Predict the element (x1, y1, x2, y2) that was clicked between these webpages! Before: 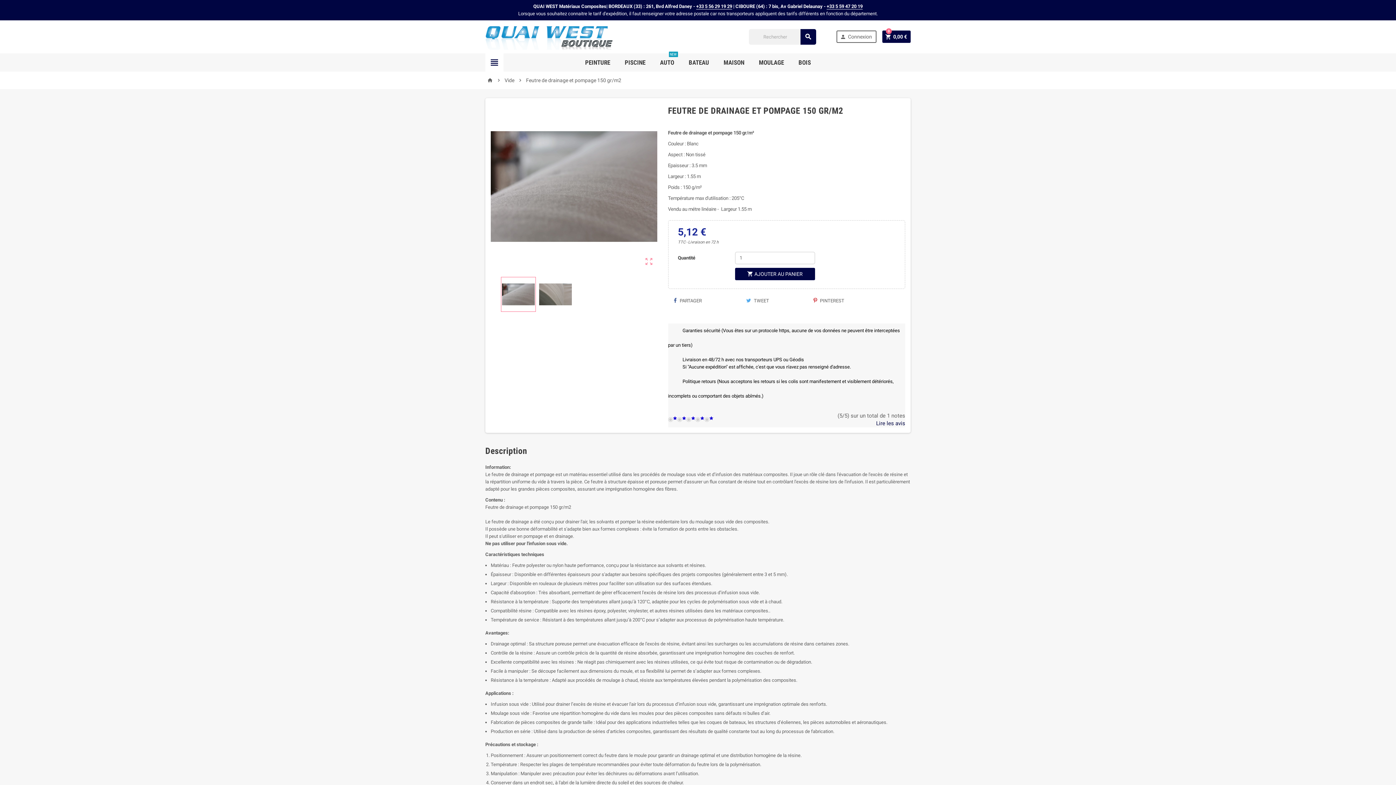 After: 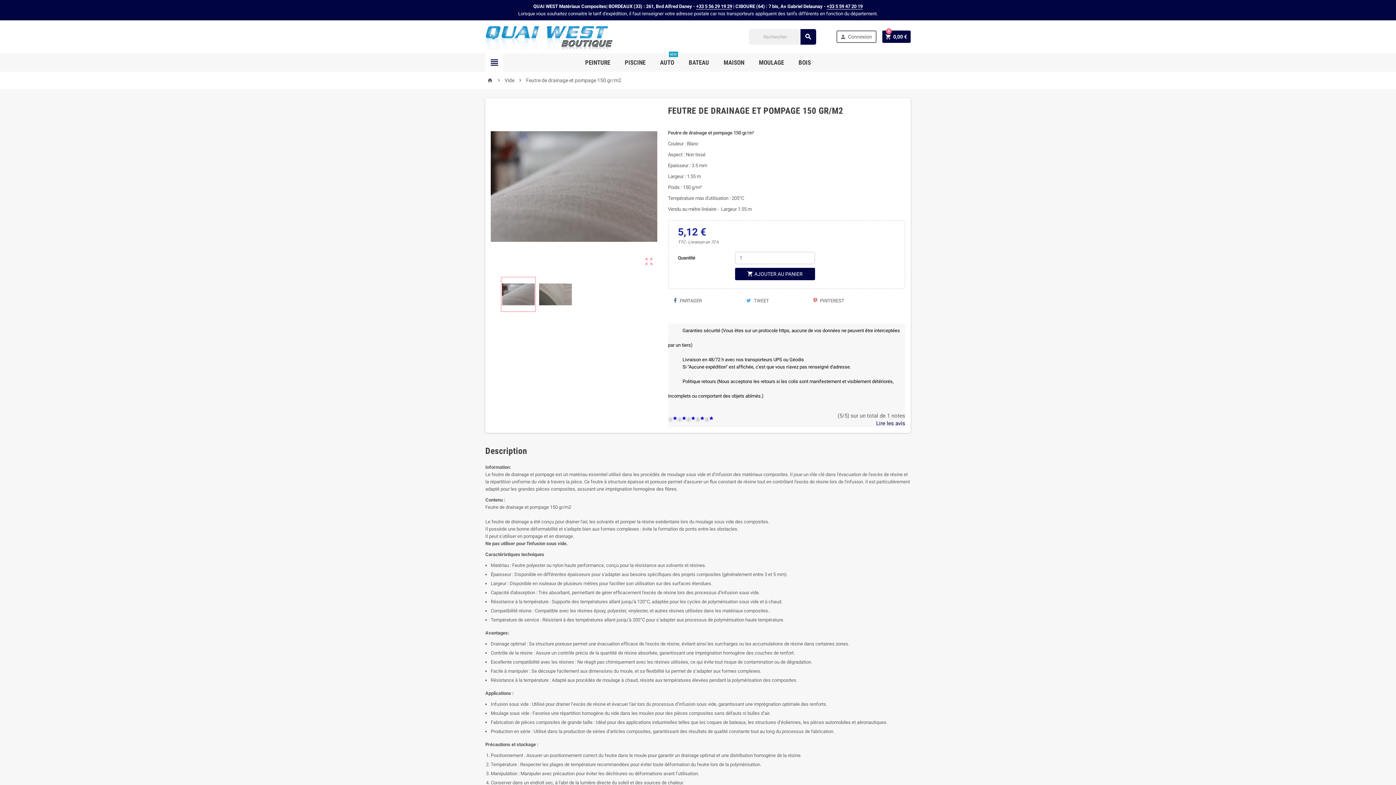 Action: label: +33 5 56 29 19 29 bbox: (696, 3, 732, 9)